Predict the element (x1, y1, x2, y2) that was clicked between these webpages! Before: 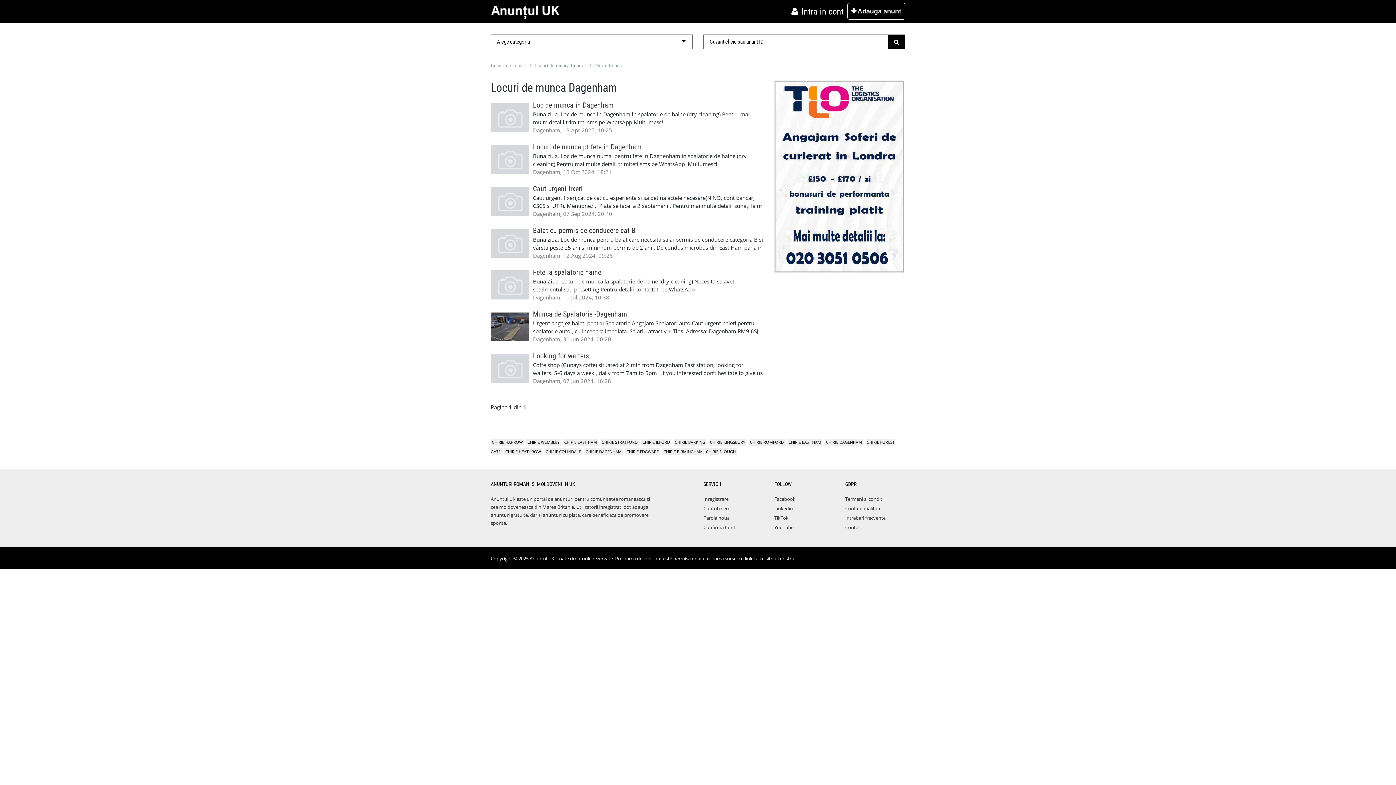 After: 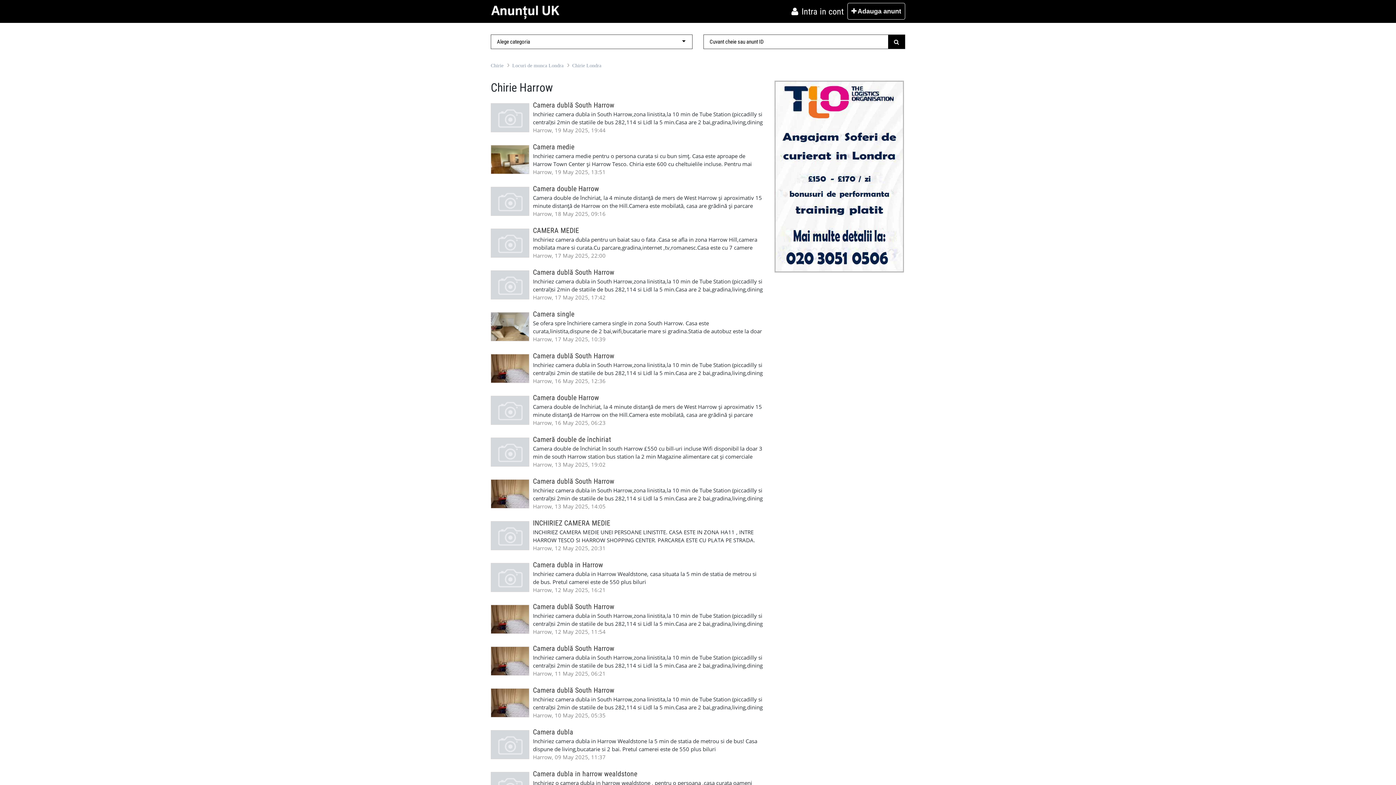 Action: label: CHIRIE HARROW bbox: (490, 438, 524, 445)